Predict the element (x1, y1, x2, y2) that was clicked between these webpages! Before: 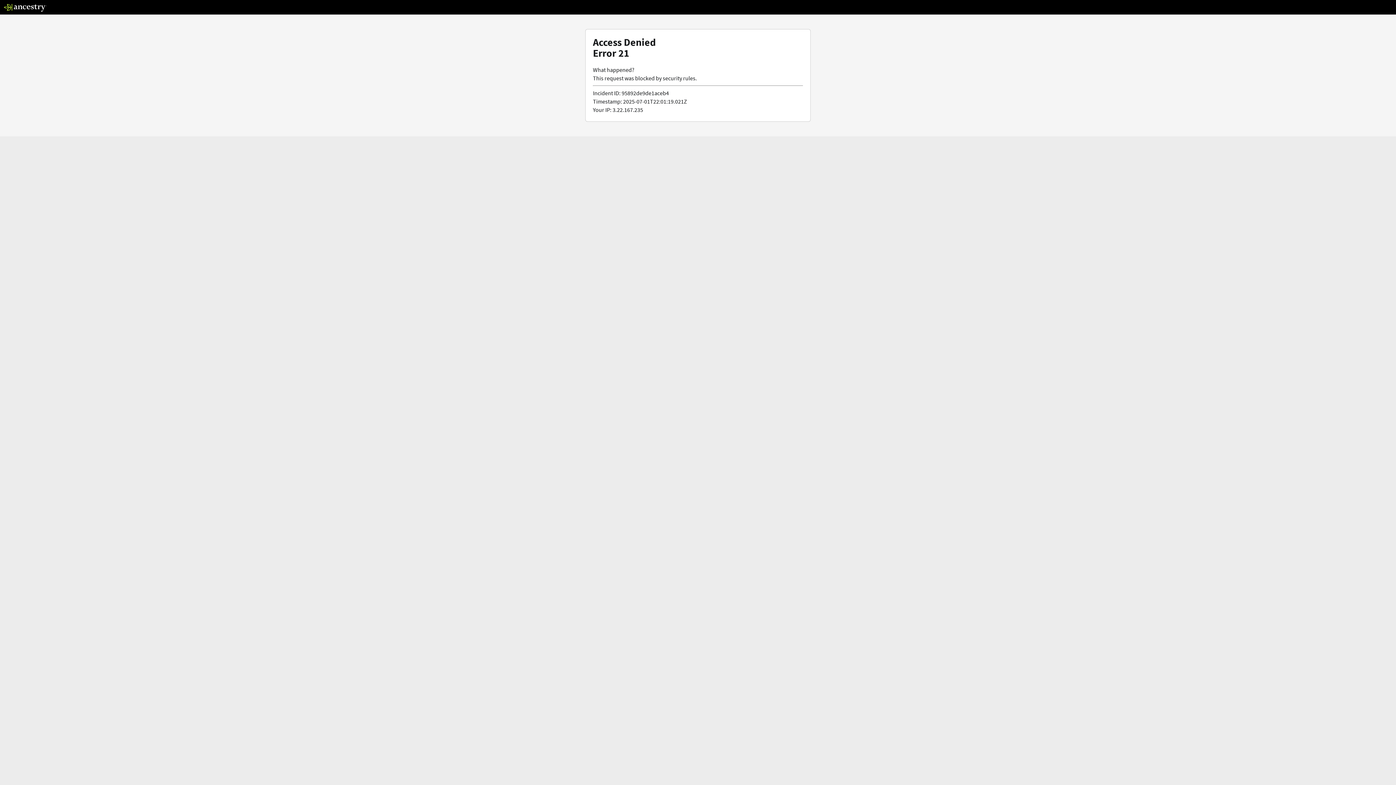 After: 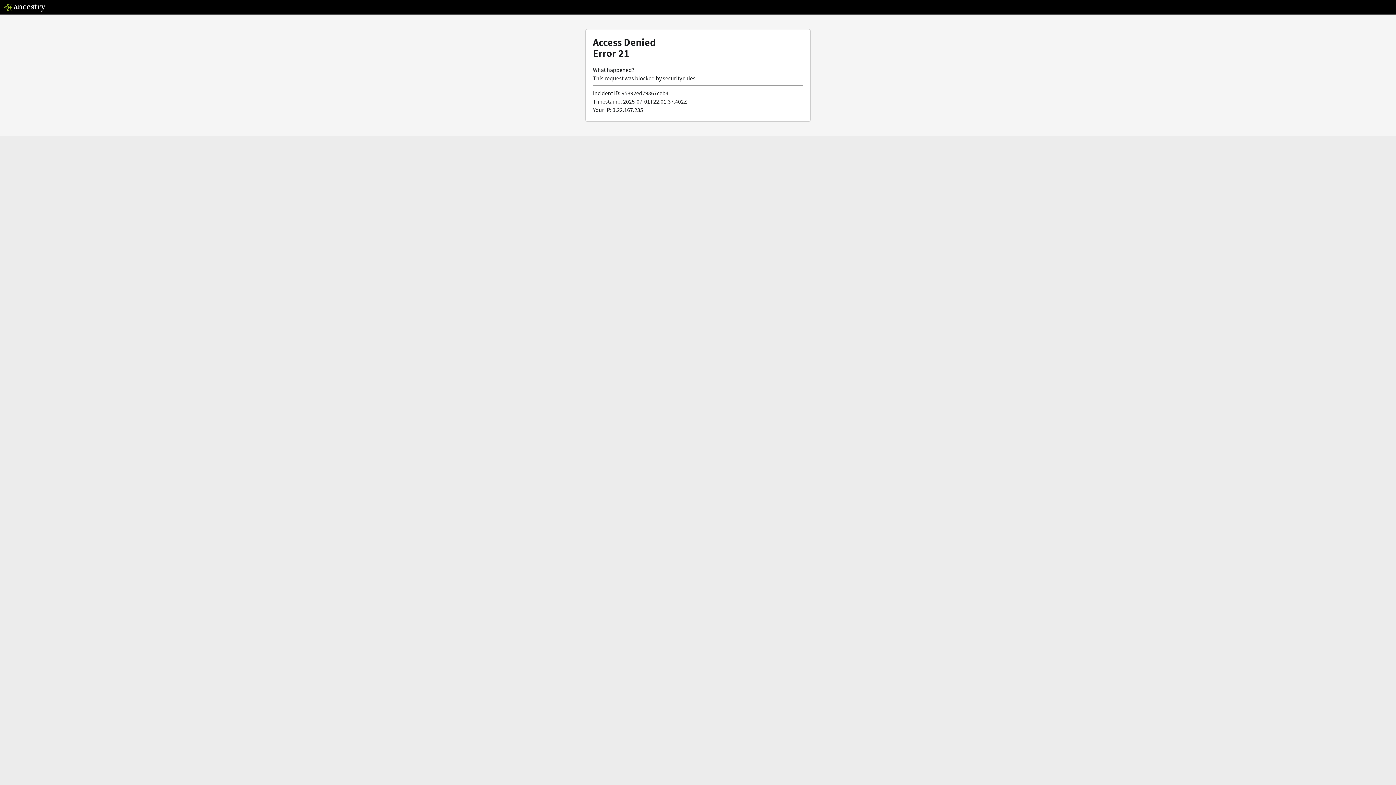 Action: bbox: (3, 5, 46, 13)